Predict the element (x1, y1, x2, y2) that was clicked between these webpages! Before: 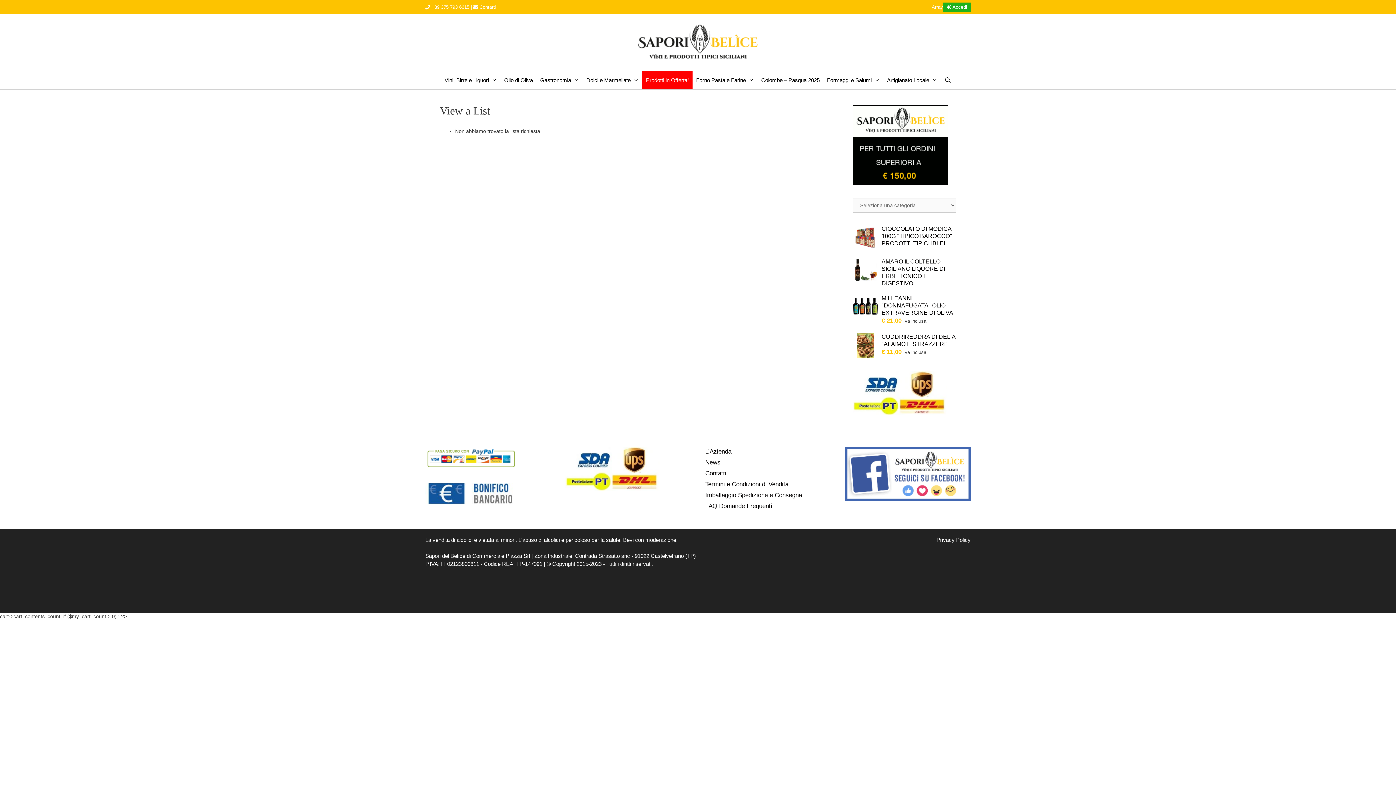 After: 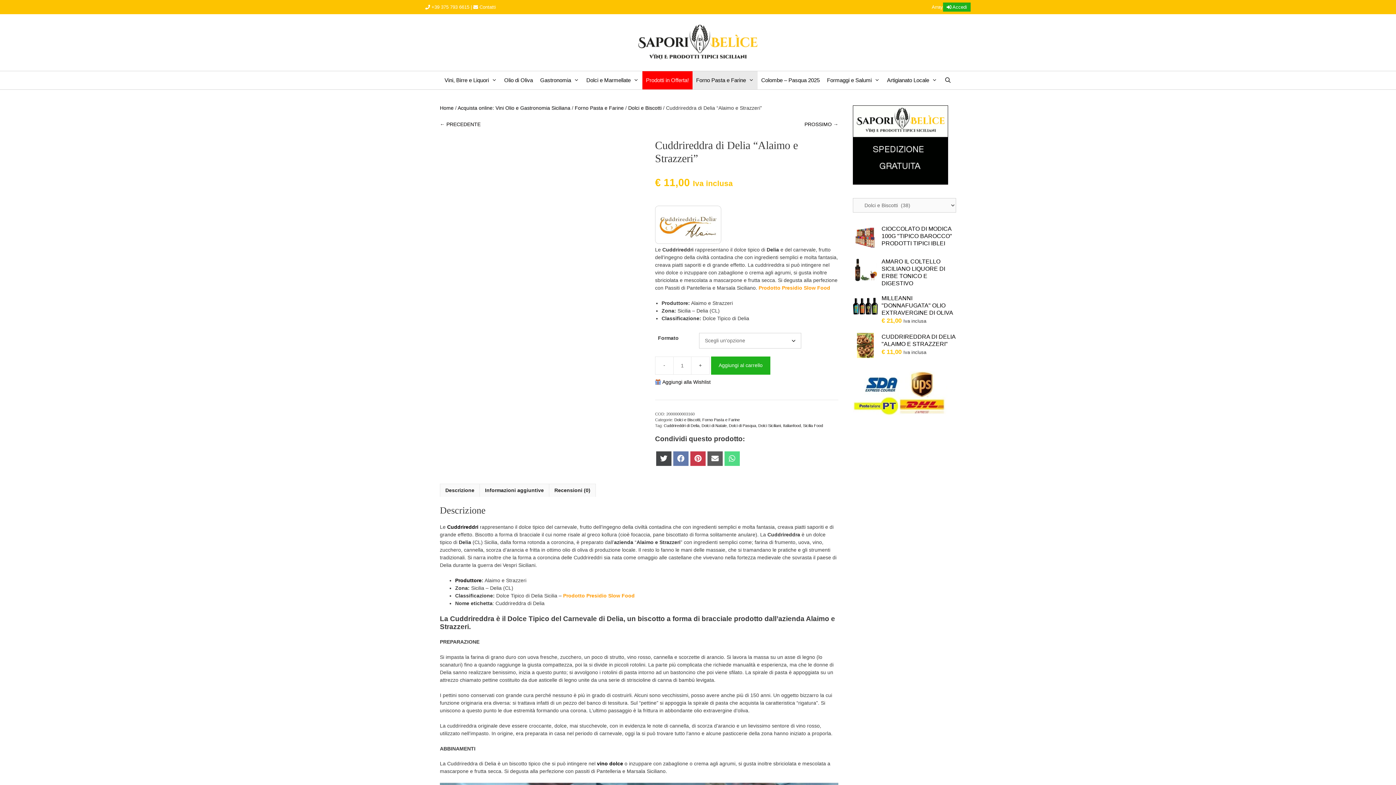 Action: bbox: (853, 333, 956, 347) label: CUDDRIREDDRA DI DELIA "ALAIMO E STRAZZERI"